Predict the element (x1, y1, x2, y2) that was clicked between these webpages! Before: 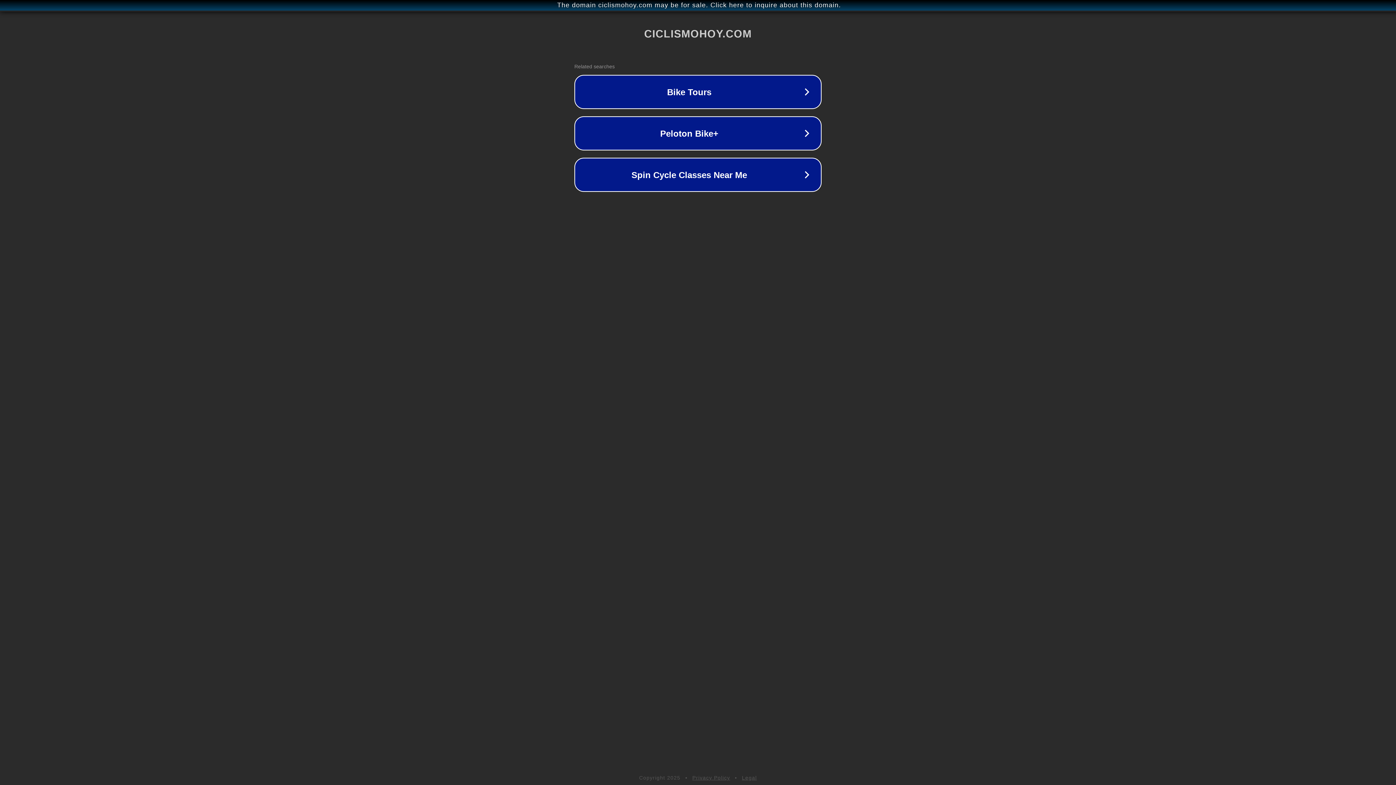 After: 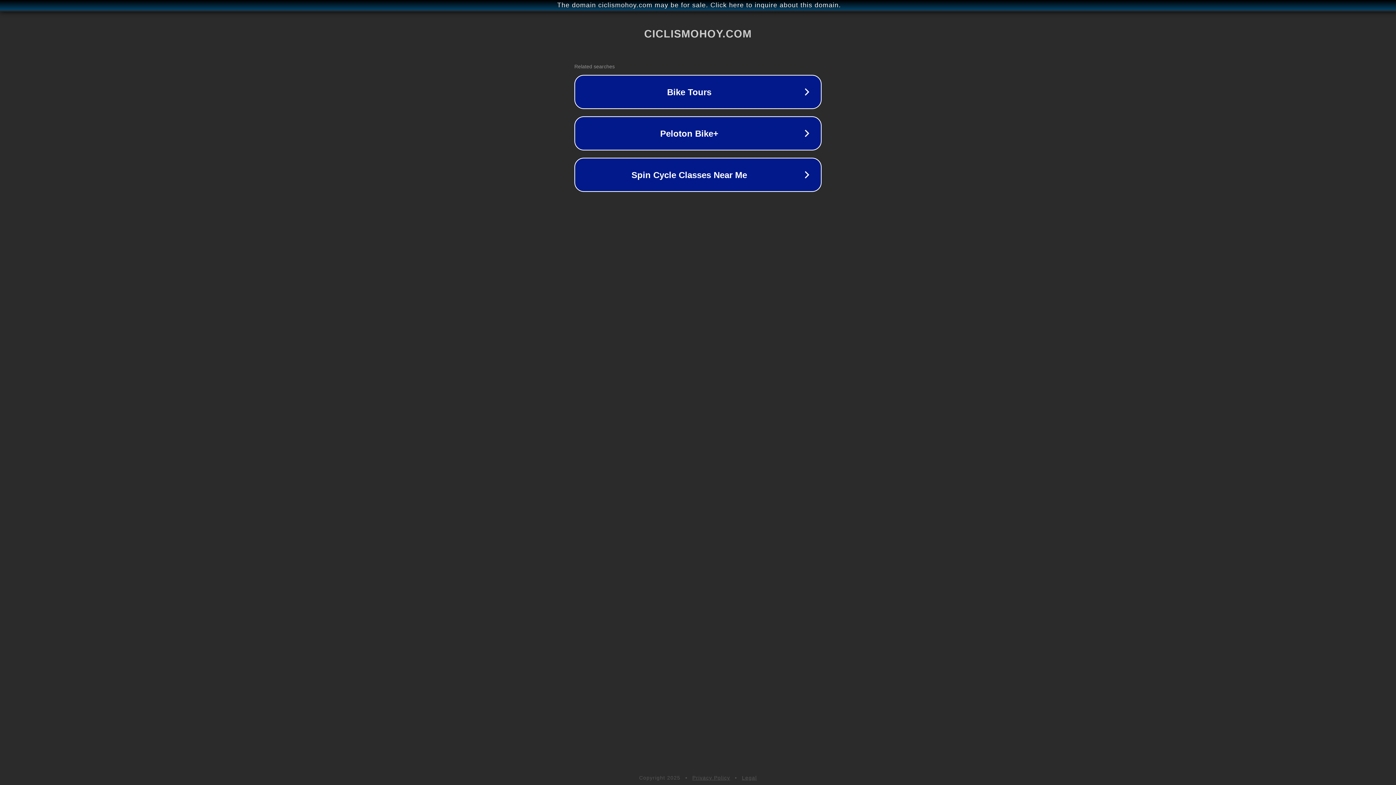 Action: label: Privacy Policy bbox: (692, 775, 730, 781)